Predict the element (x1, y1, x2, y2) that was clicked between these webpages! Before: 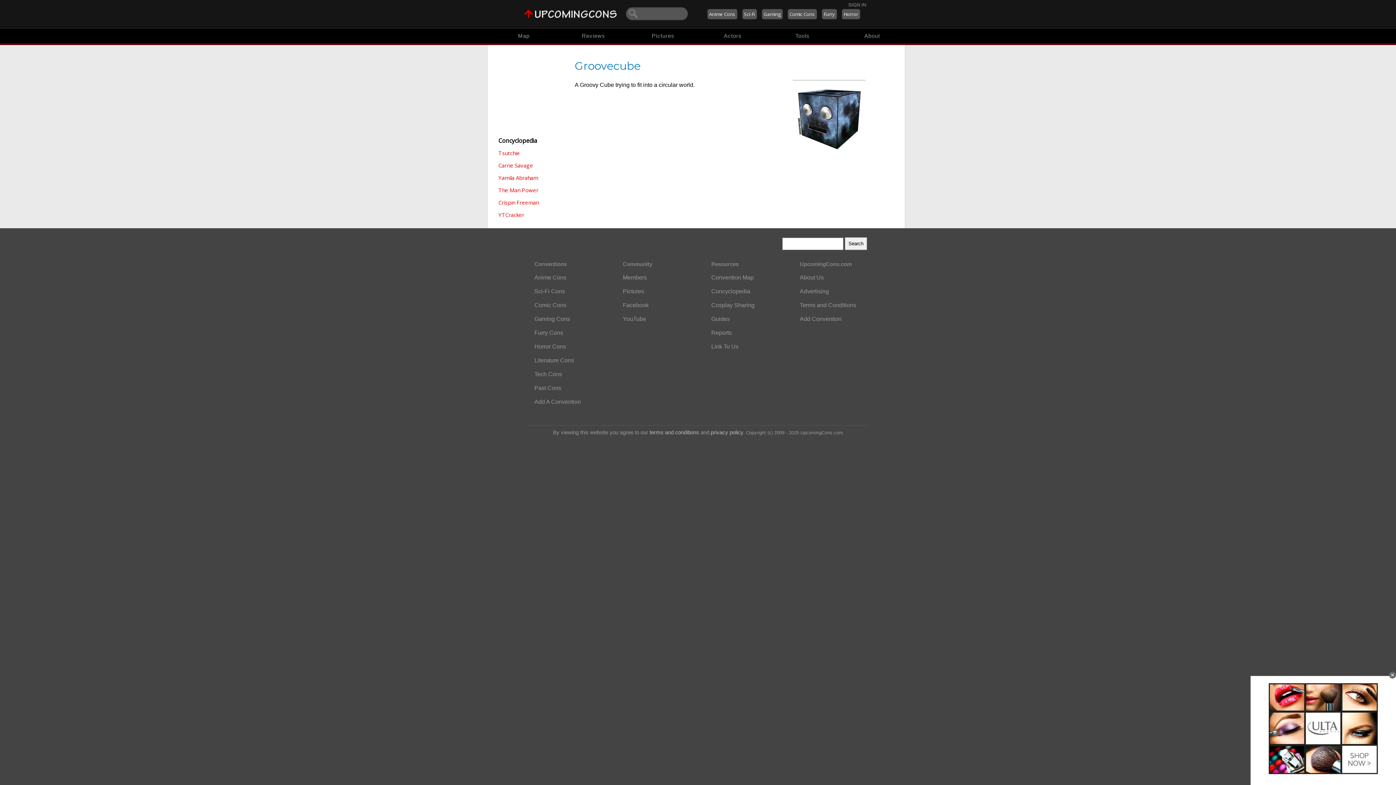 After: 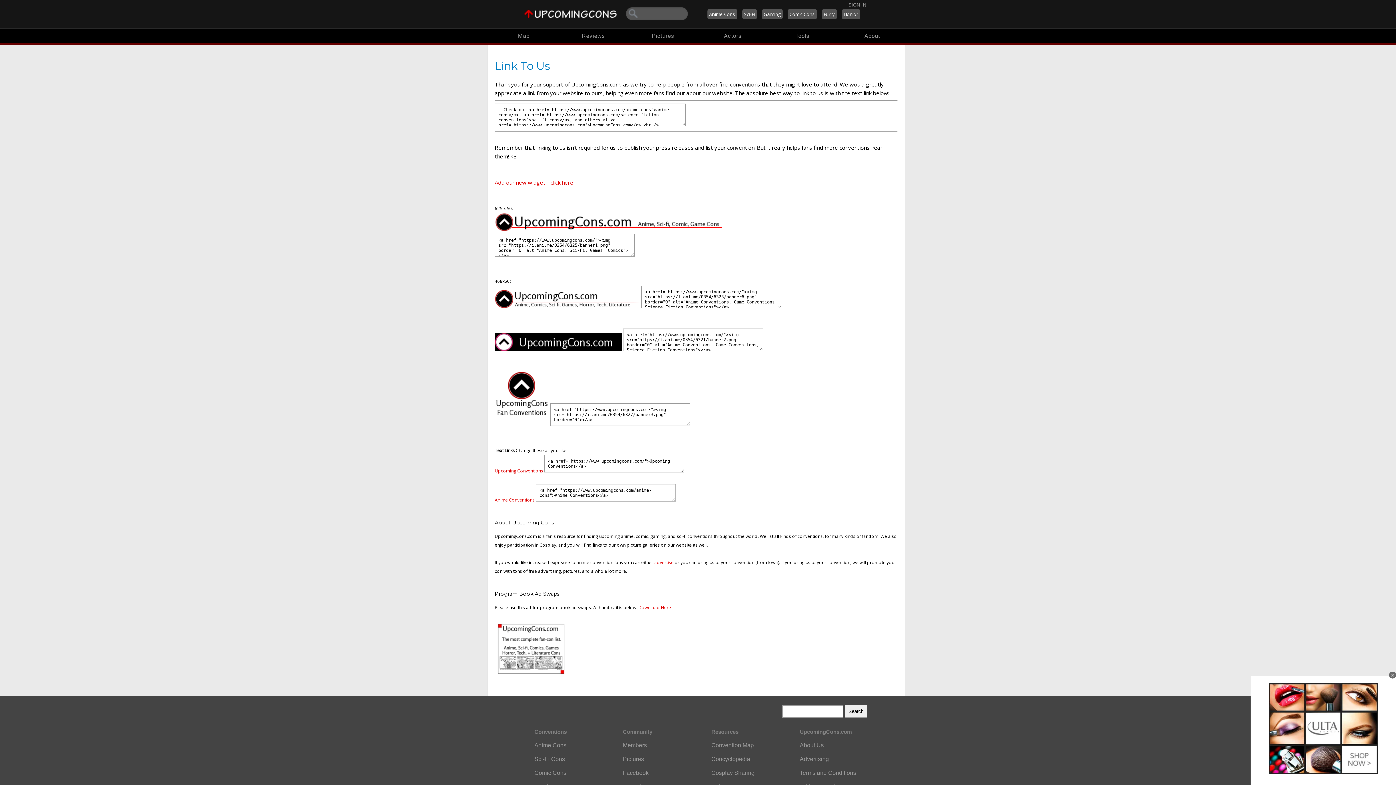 Action: label: Link To Us bbox: (706, 340, 778, 353)